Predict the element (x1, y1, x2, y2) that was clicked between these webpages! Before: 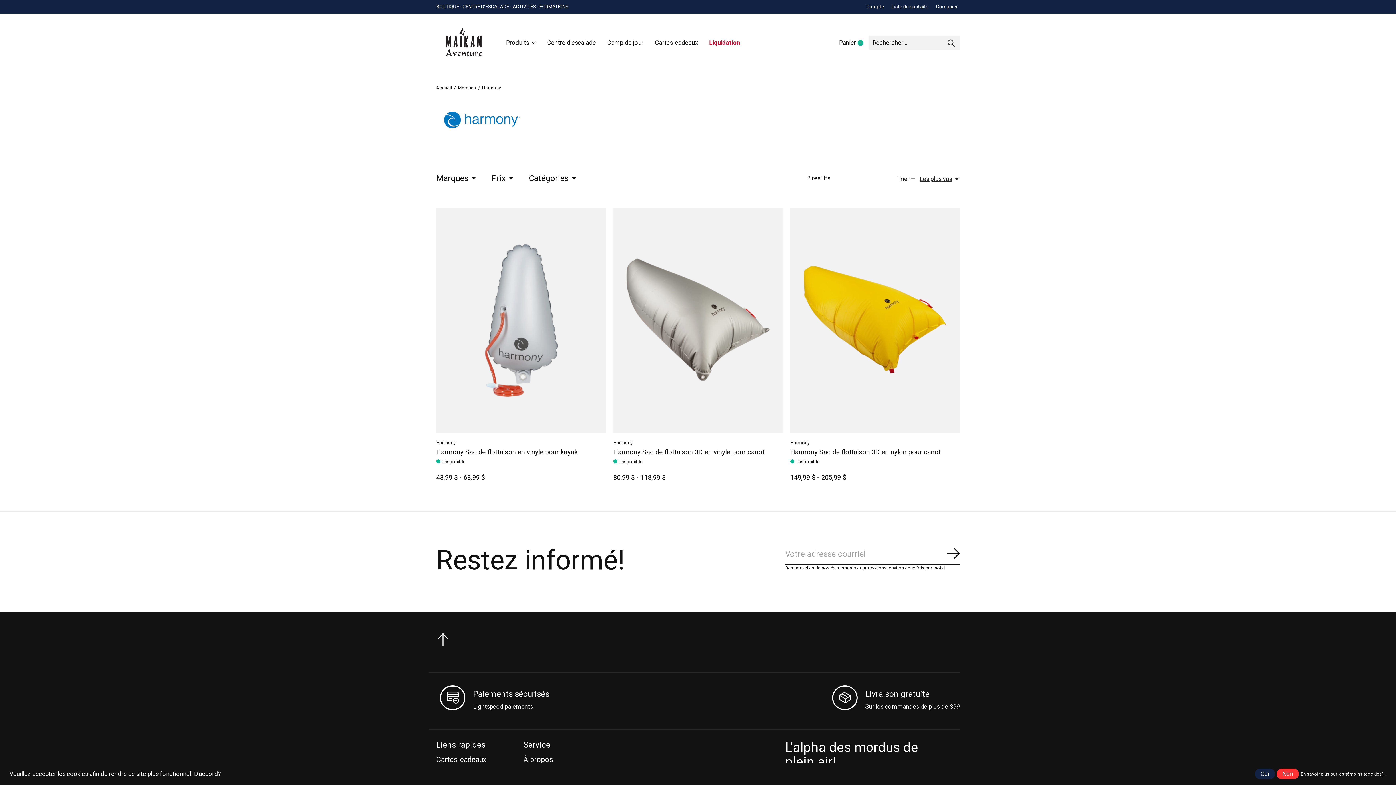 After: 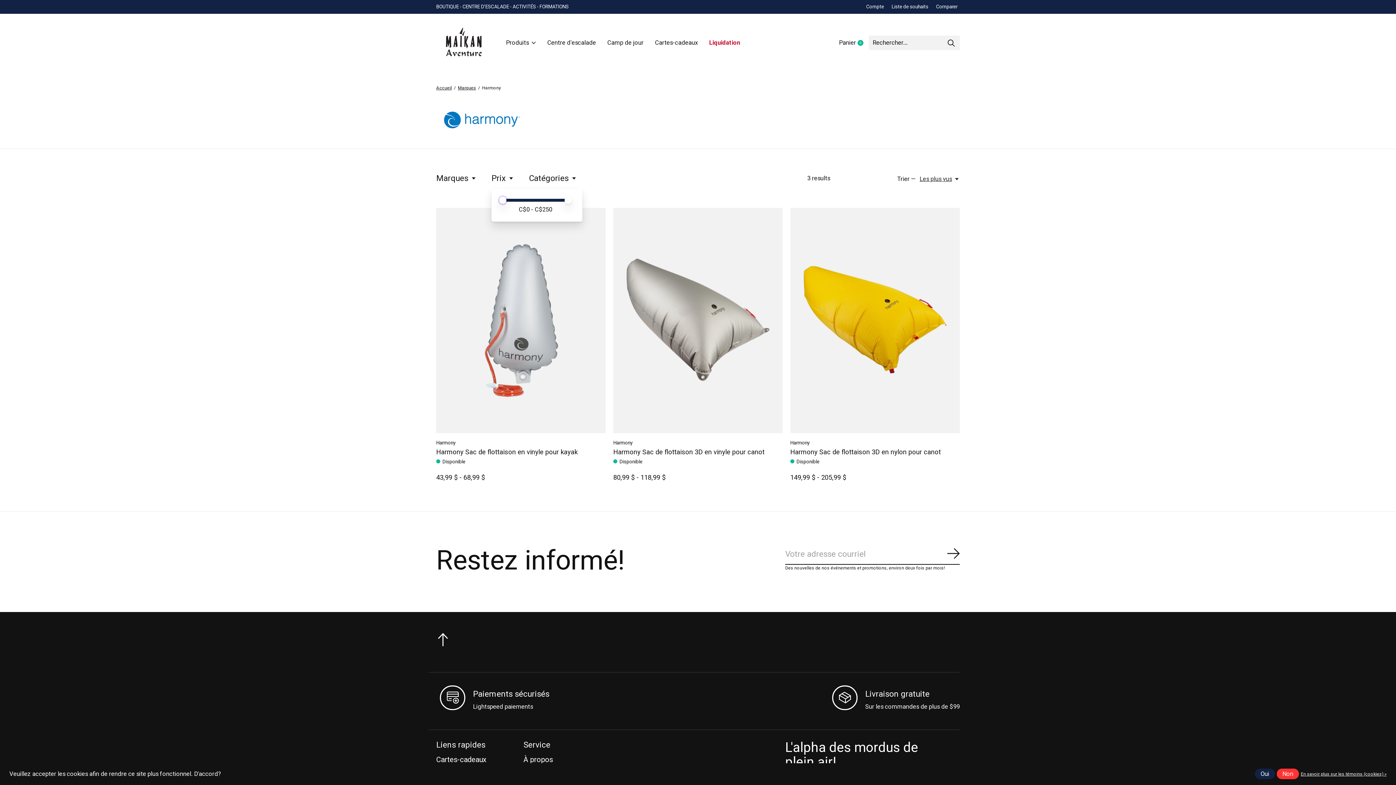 Action: label: Prix bbox: (491, 169, 514, 187)